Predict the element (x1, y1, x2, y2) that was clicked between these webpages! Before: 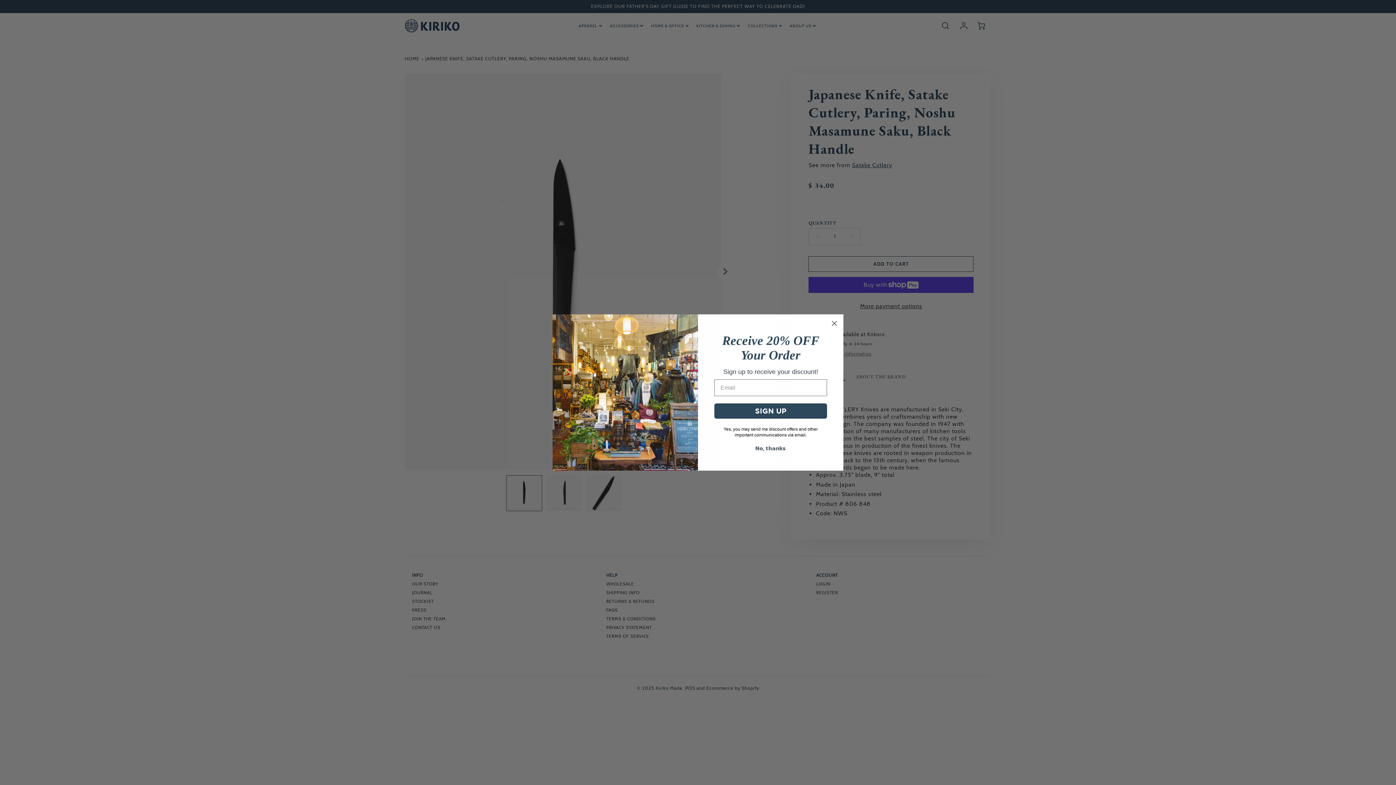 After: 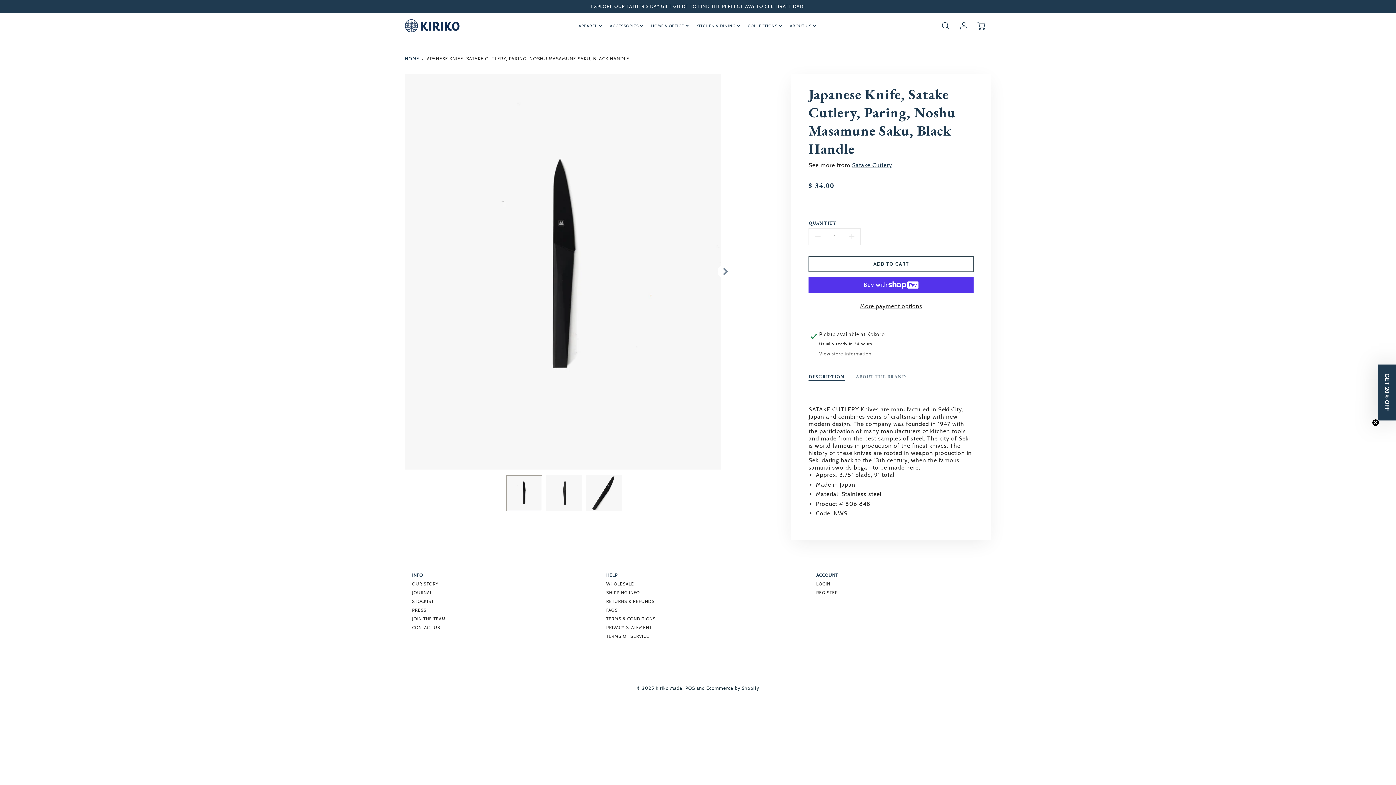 Action: bbox: (714, 457, 827, 470) label: No, thanks